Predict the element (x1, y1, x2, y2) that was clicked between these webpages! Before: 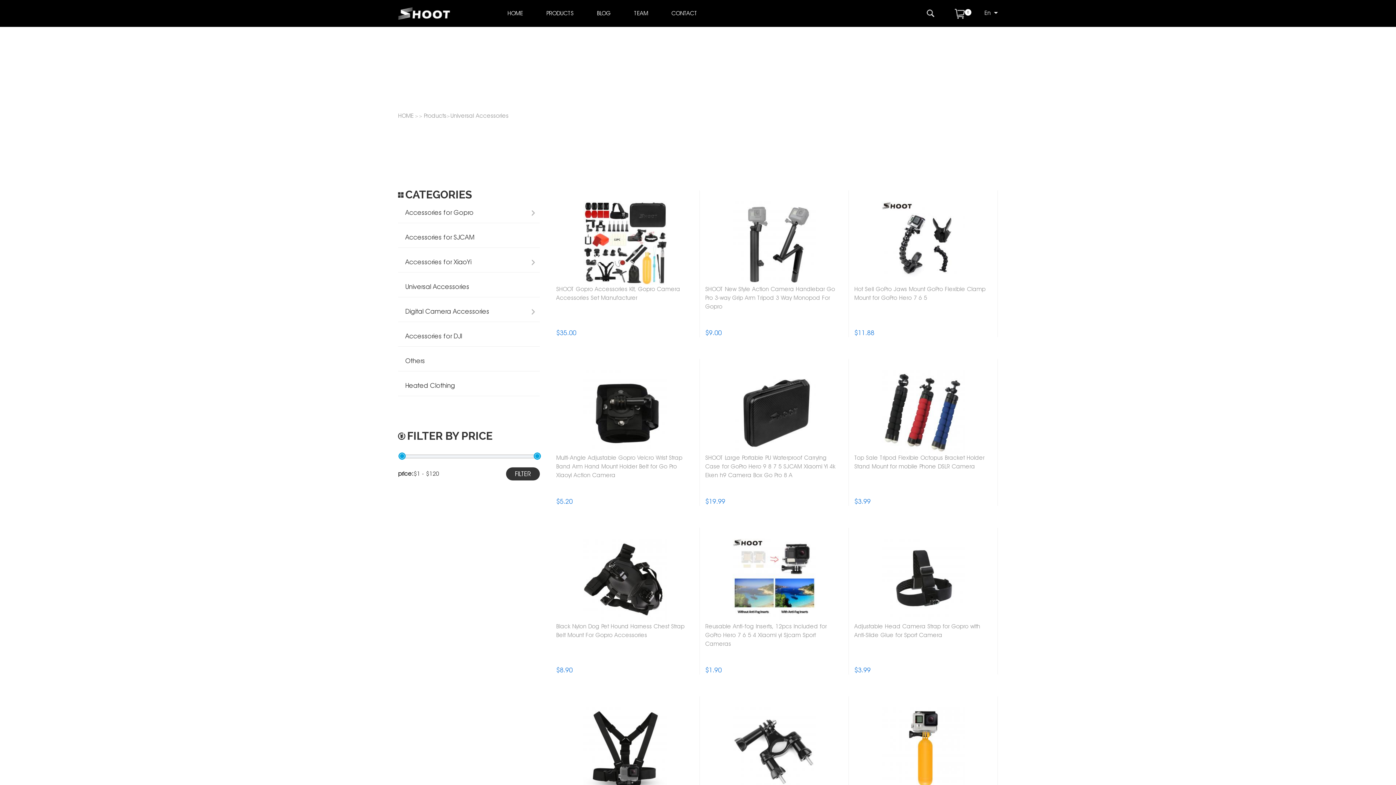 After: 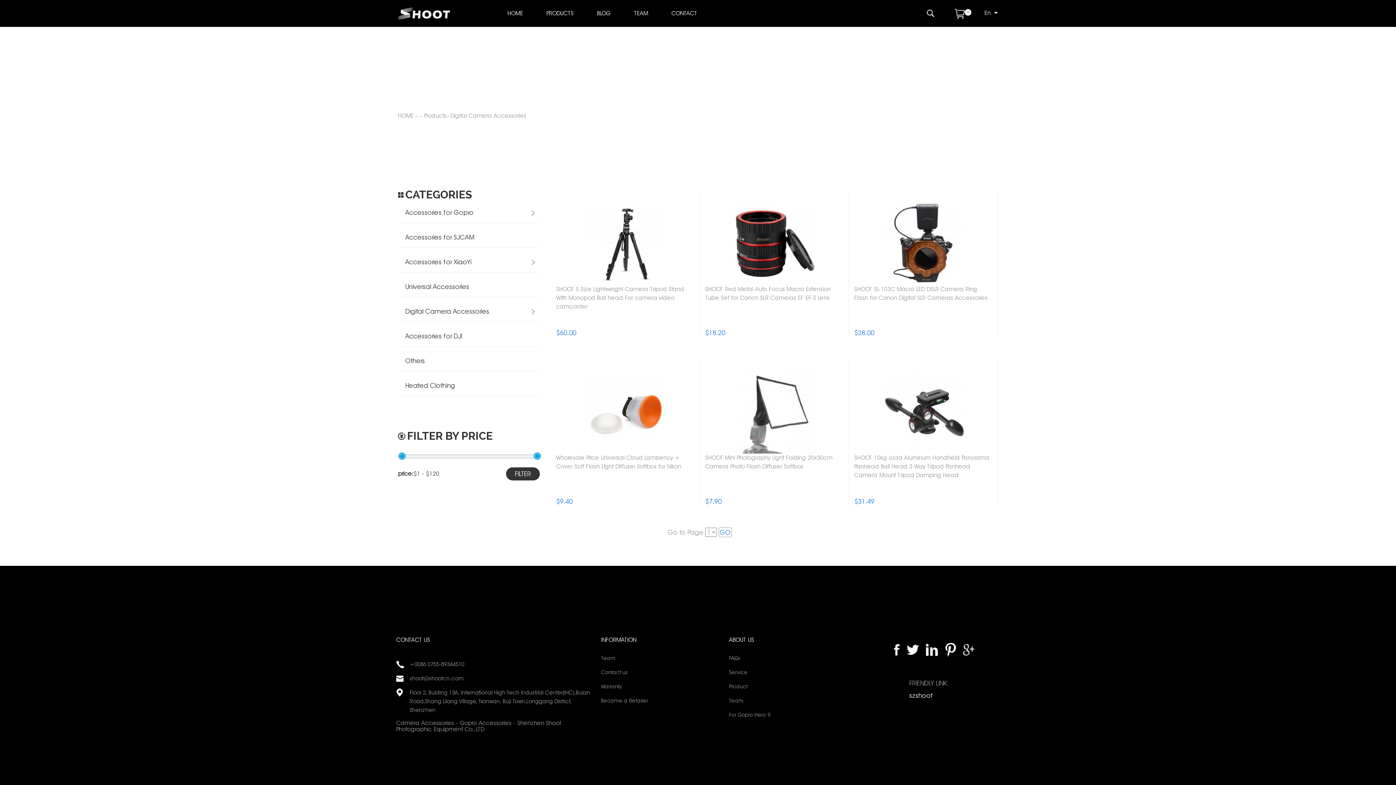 Action: label: Digital Camera Accessories bbox: (398, 301, 540, 322)